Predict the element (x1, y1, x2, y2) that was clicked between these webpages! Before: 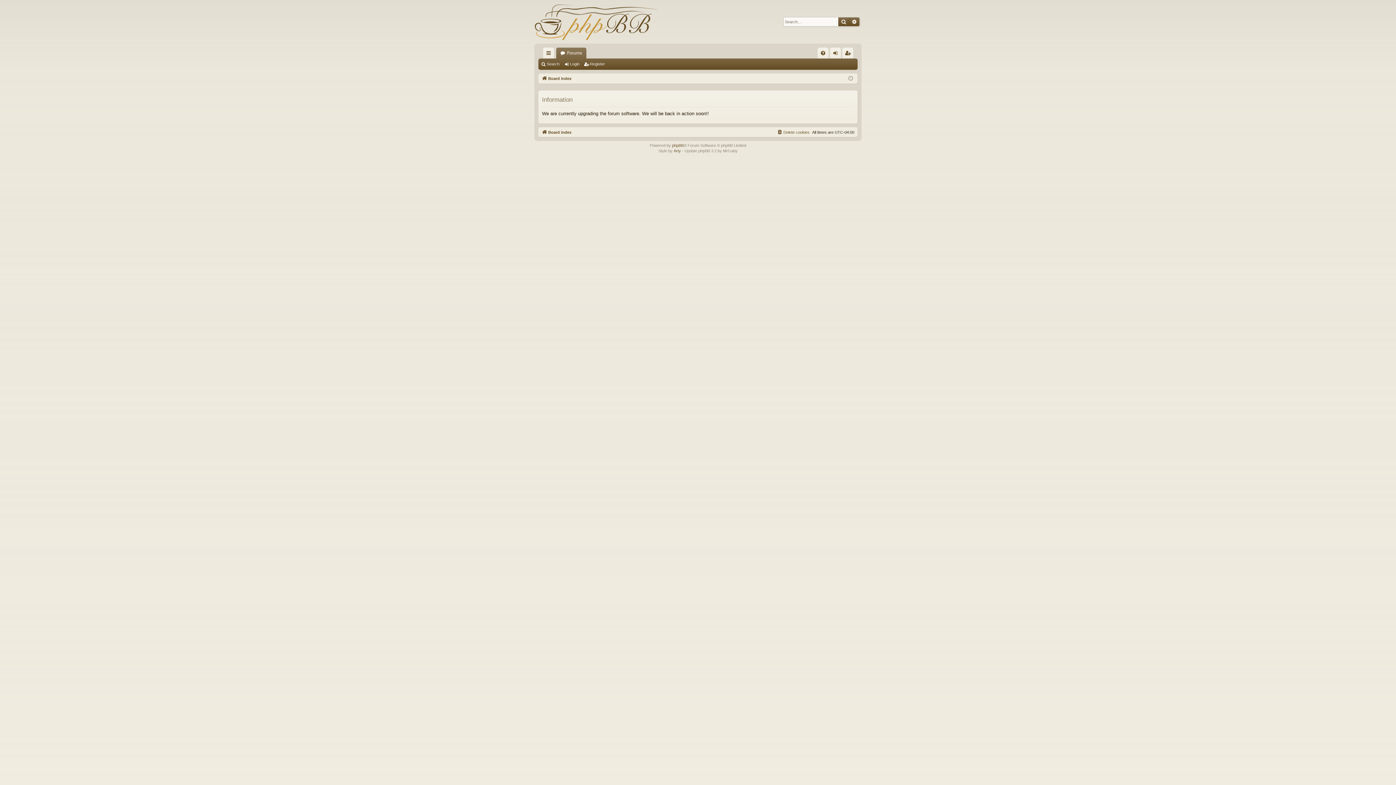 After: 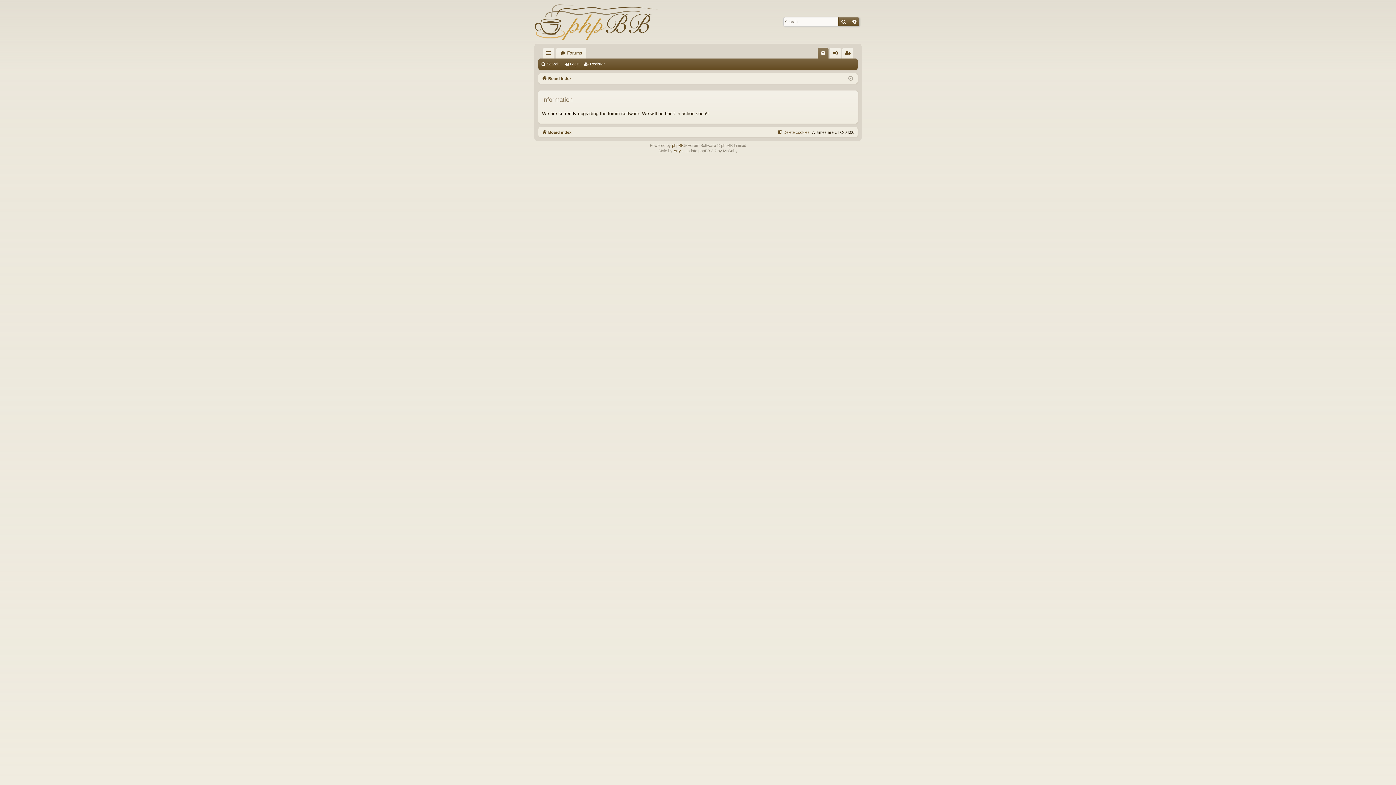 Action: label: FAQ bbox: (817, 47, 828, 58)